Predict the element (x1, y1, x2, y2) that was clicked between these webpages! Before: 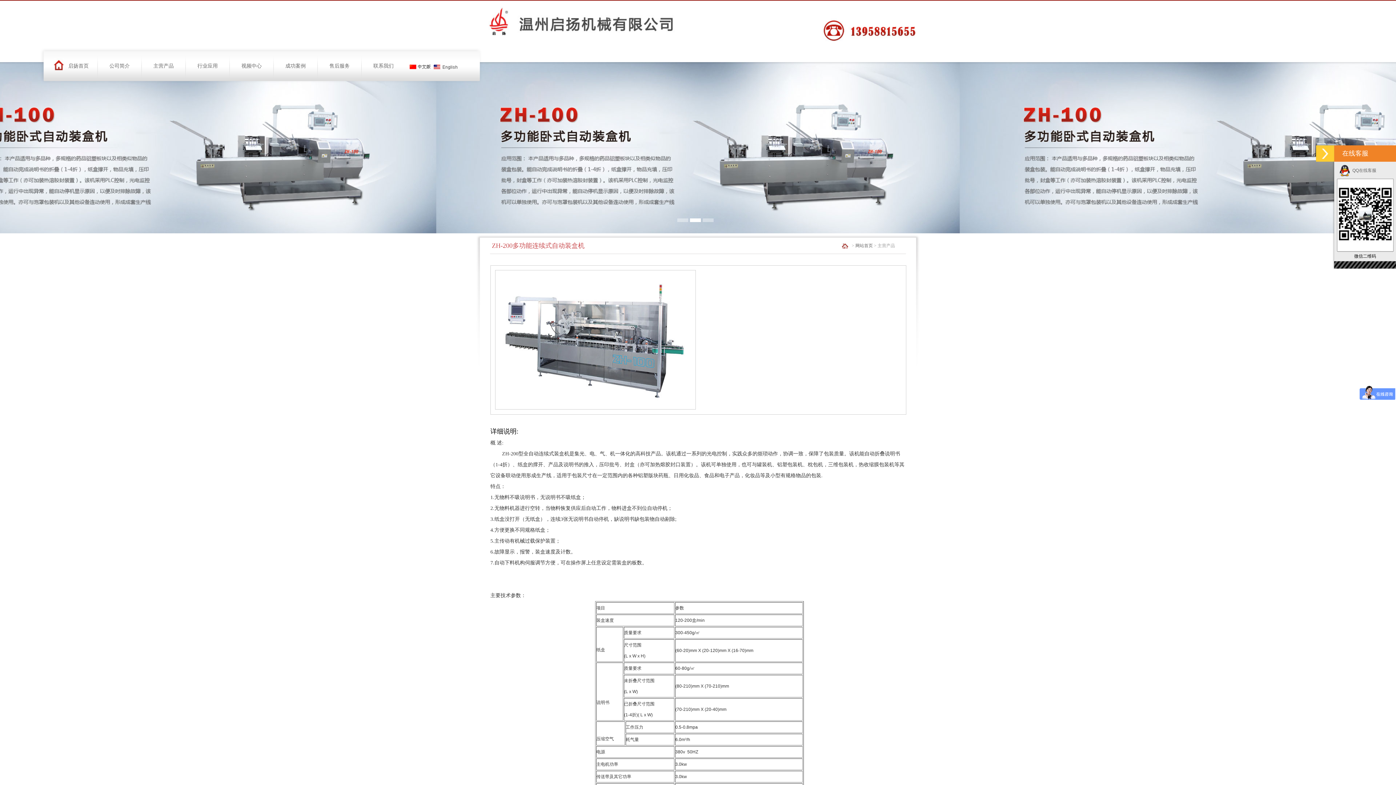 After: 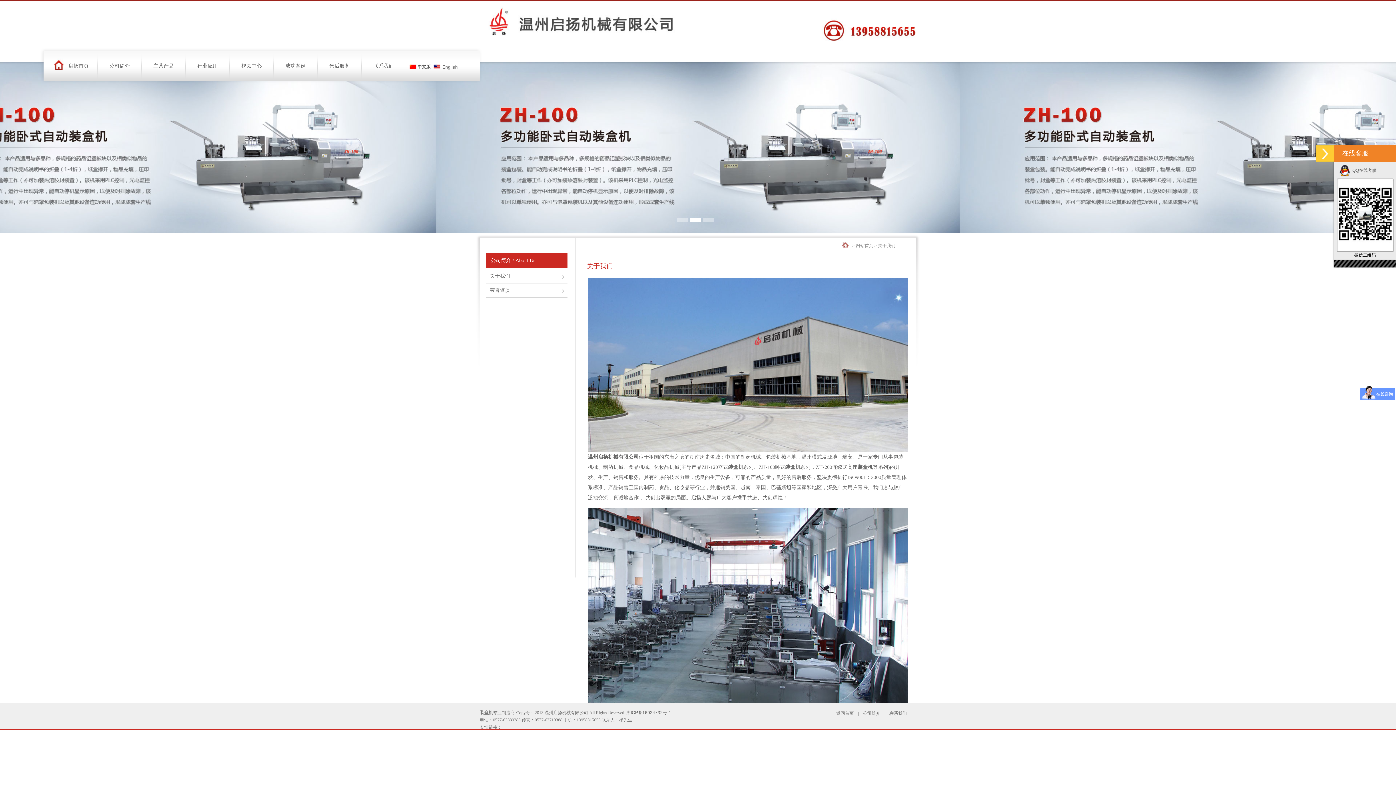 Action: label: 公司简介 bbox: (109, 63, 129, 68)